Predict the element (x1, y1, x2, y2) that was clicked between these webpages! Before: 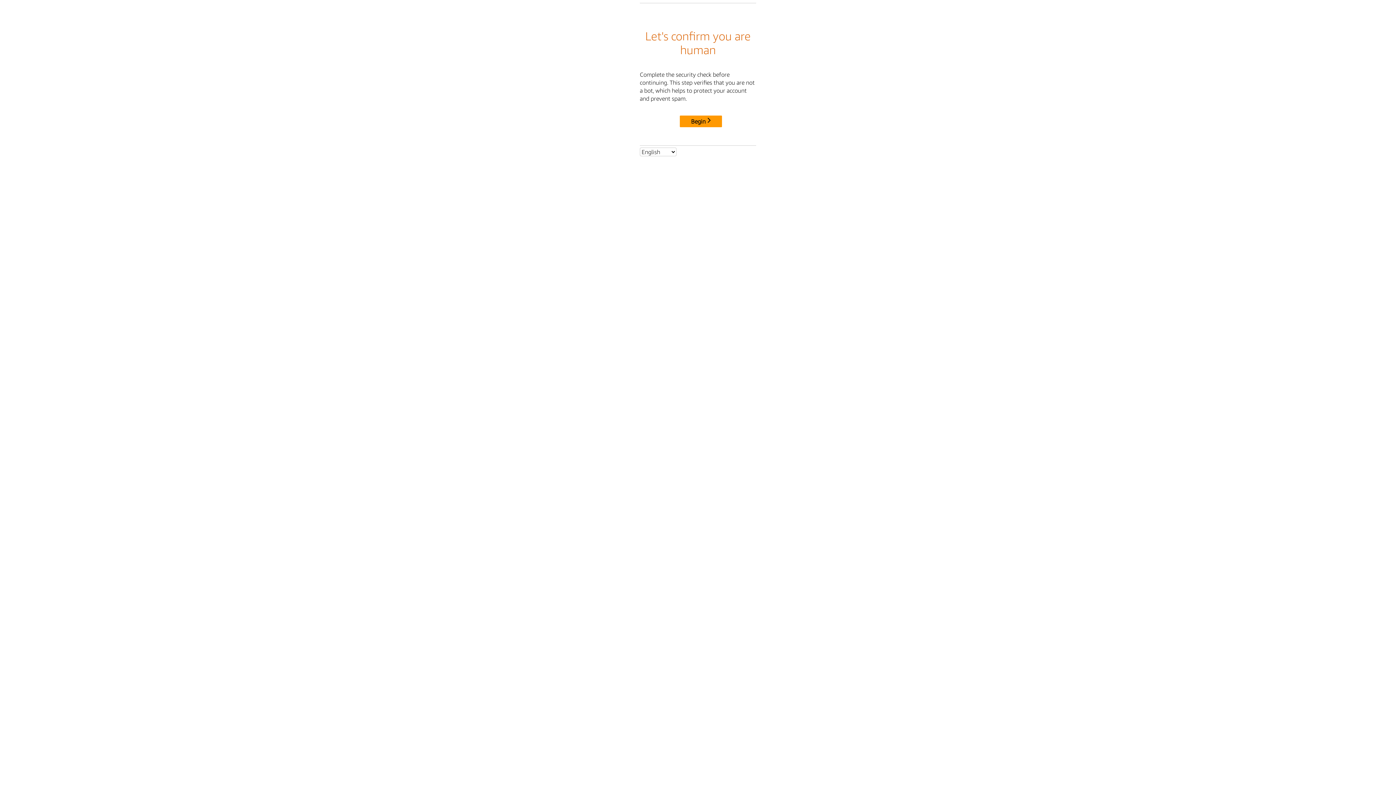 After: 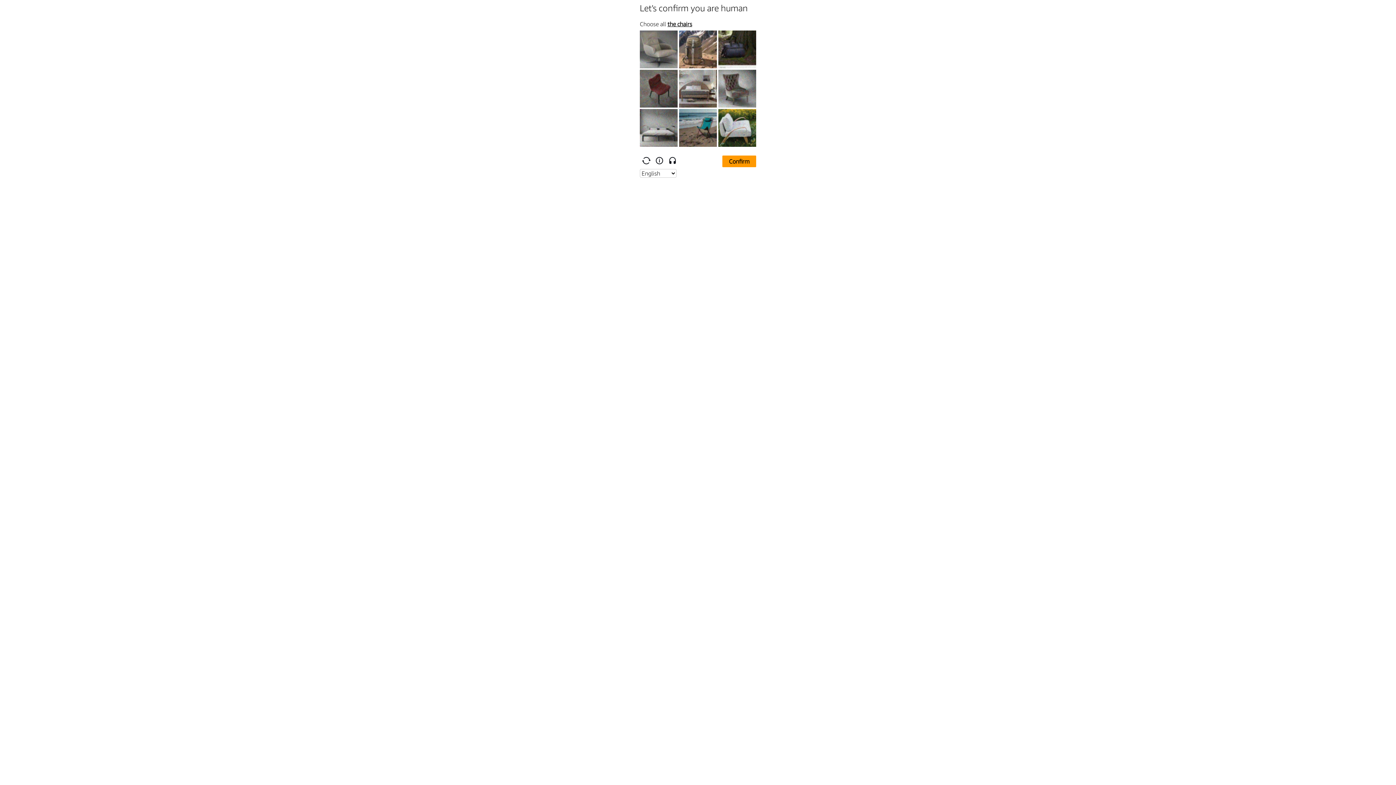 Action: label: Begin bbox: (680, 115, 722, 127)